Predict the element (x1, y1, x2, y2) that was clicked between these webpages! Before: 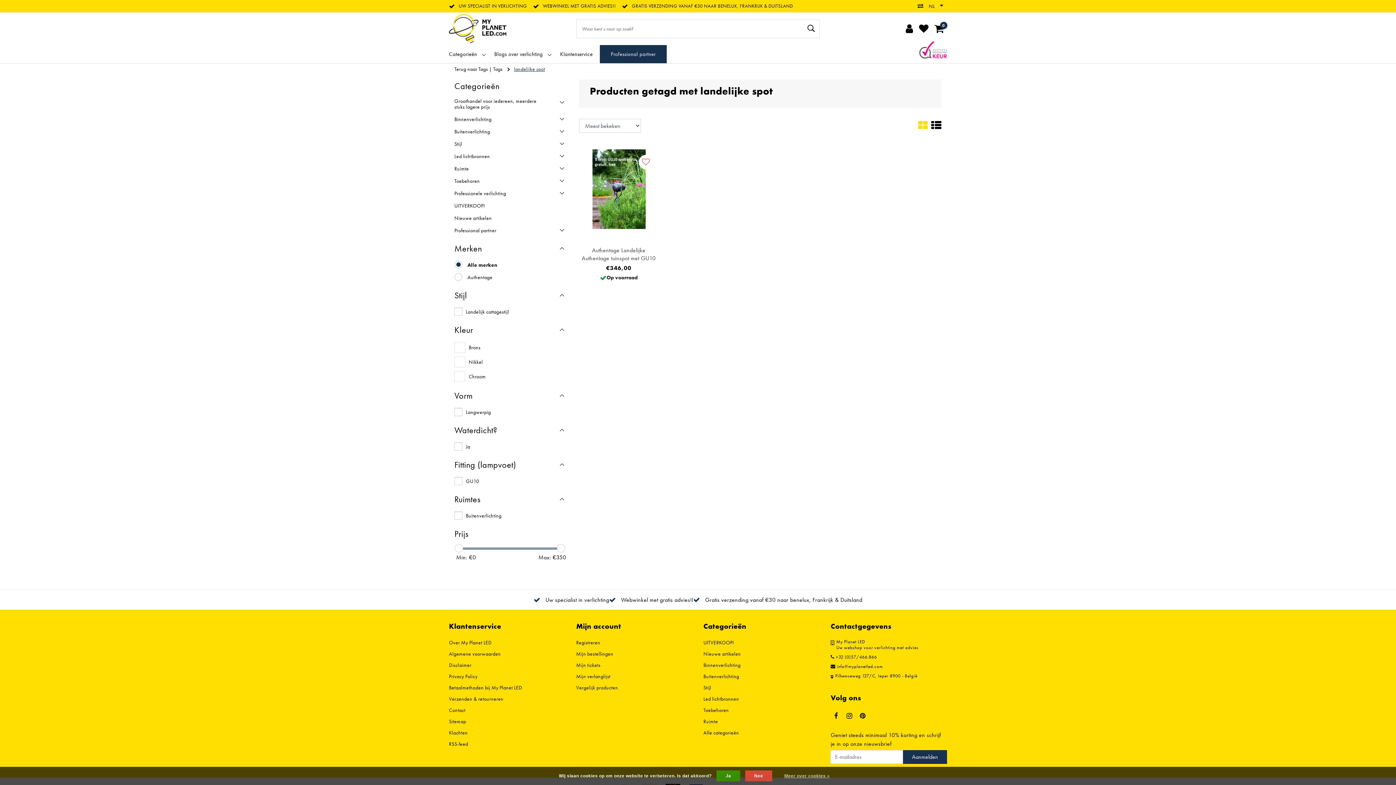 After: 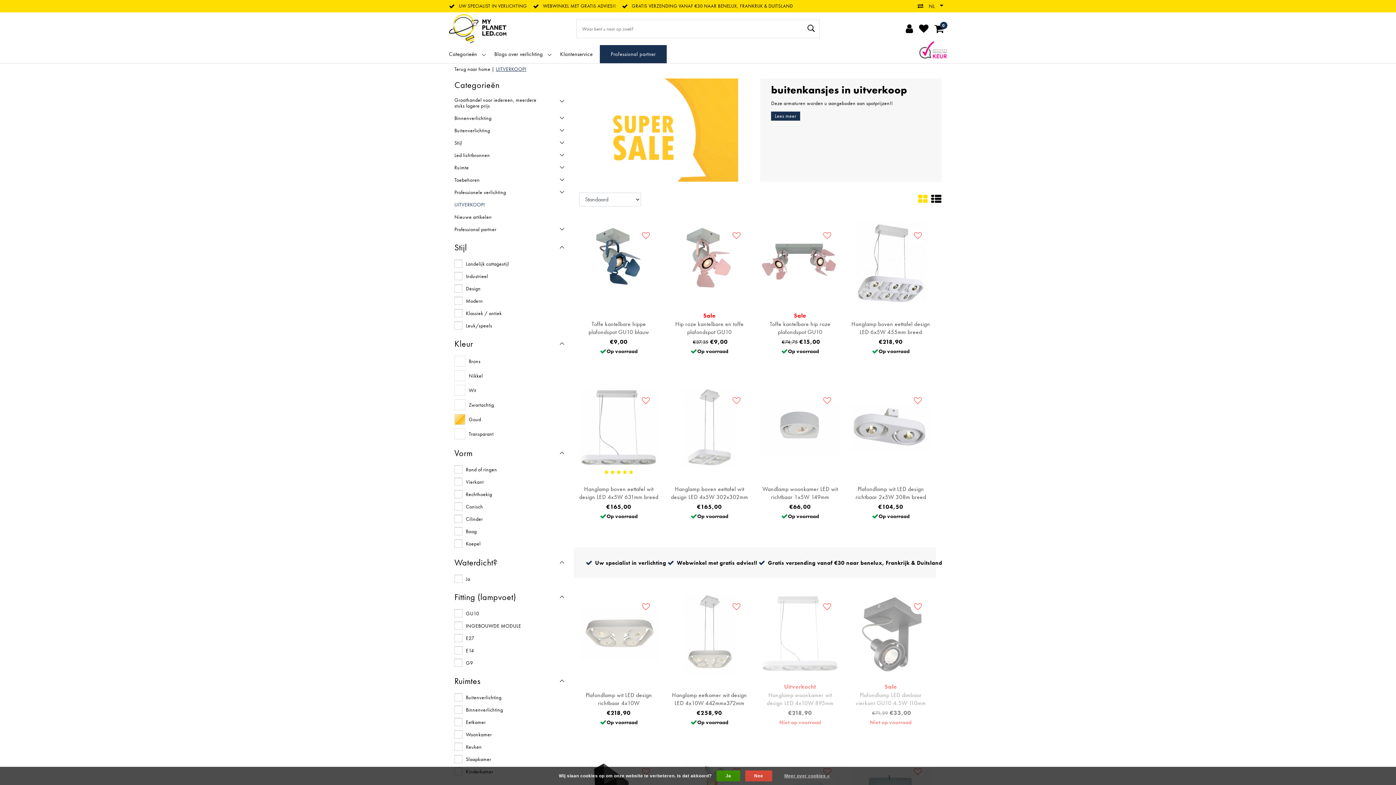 Action: bbox: (703, 637, 734, 648) label: UITVERKOOP!